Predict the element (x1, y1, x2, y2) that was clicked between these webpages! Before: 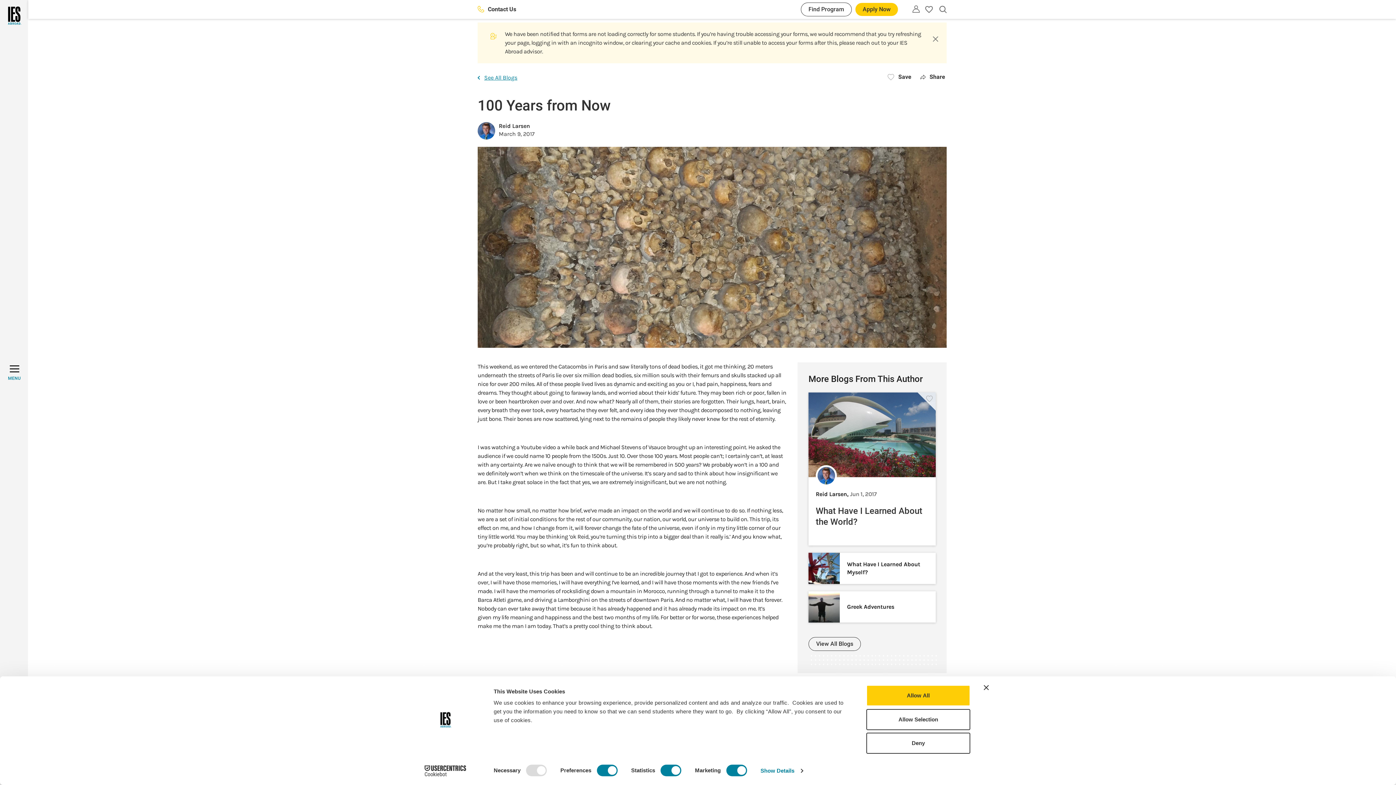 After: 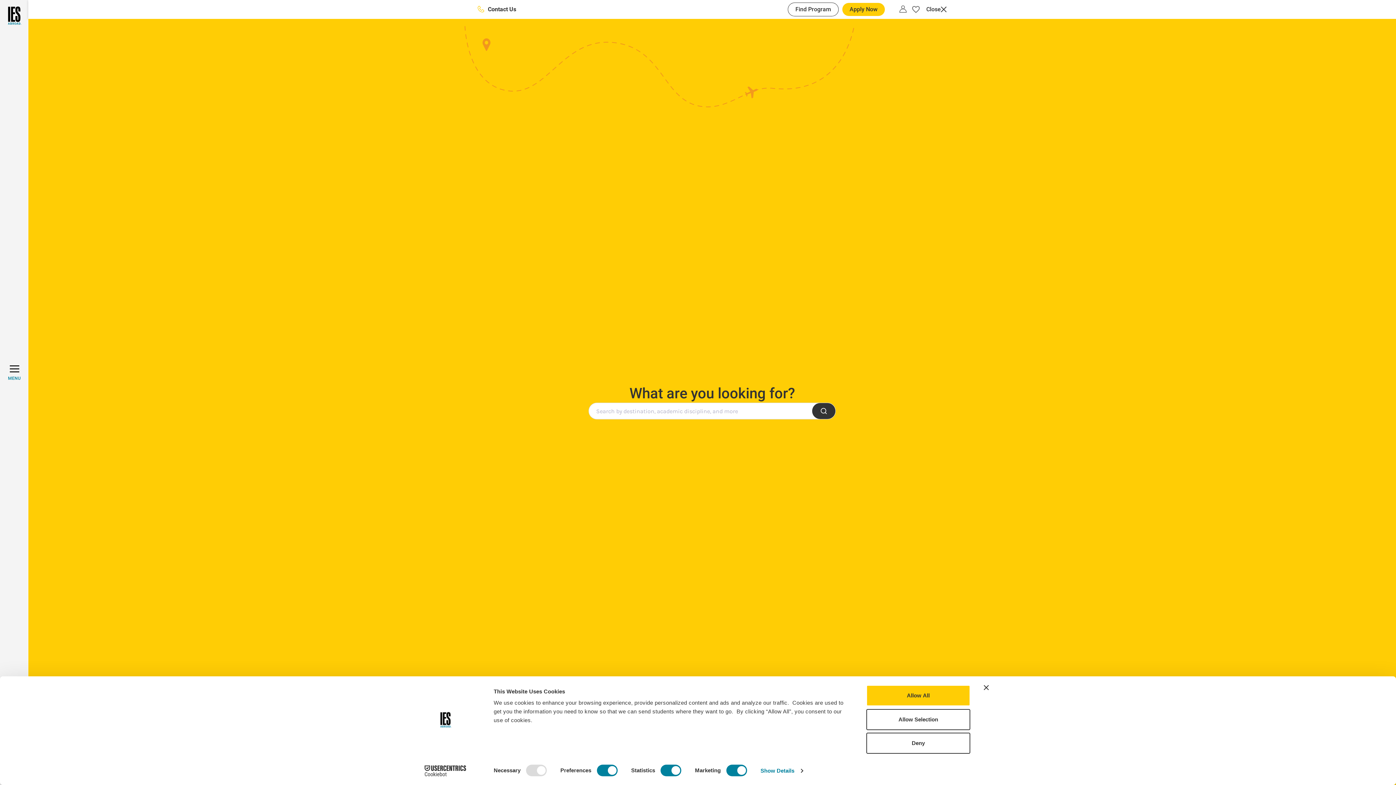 Action: label: Open search bbox: (939, 5, 946, 13)